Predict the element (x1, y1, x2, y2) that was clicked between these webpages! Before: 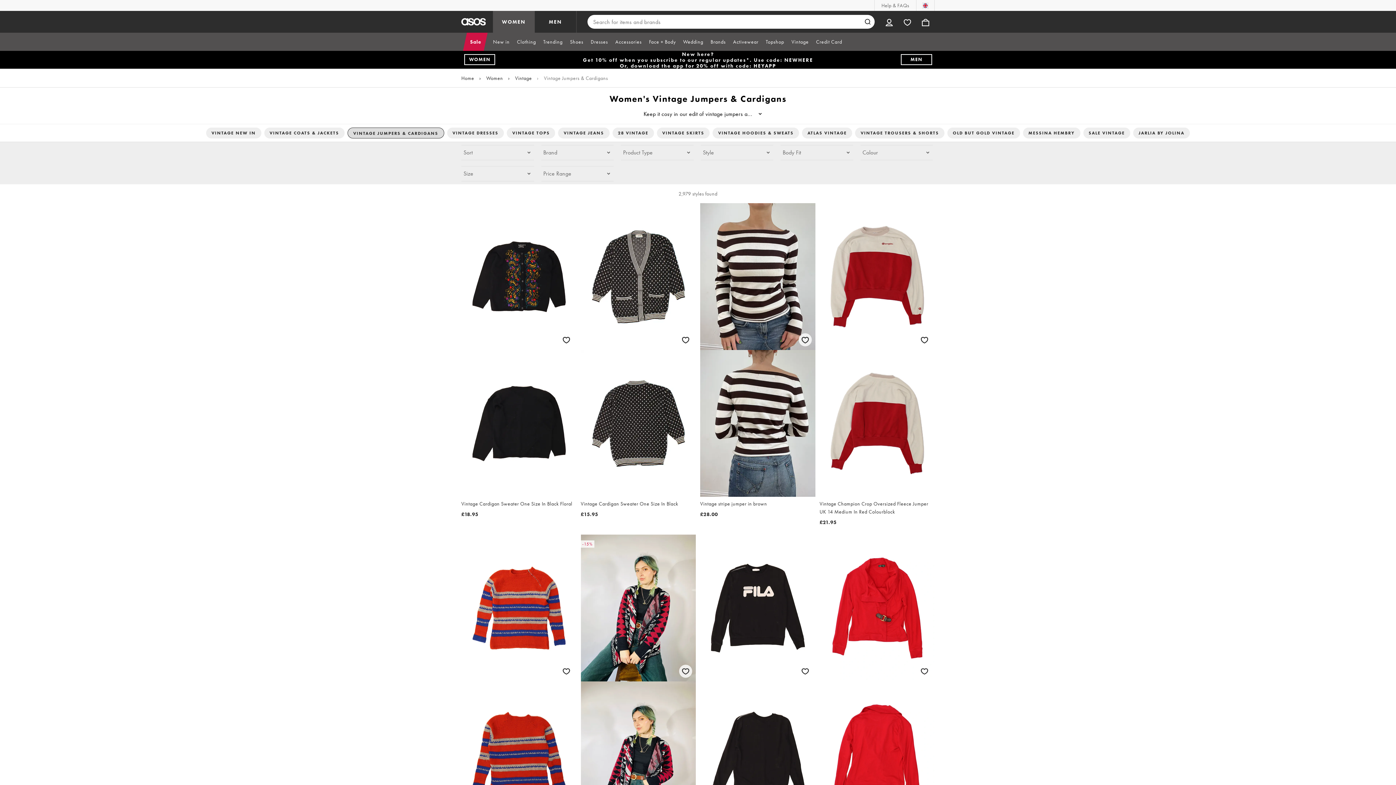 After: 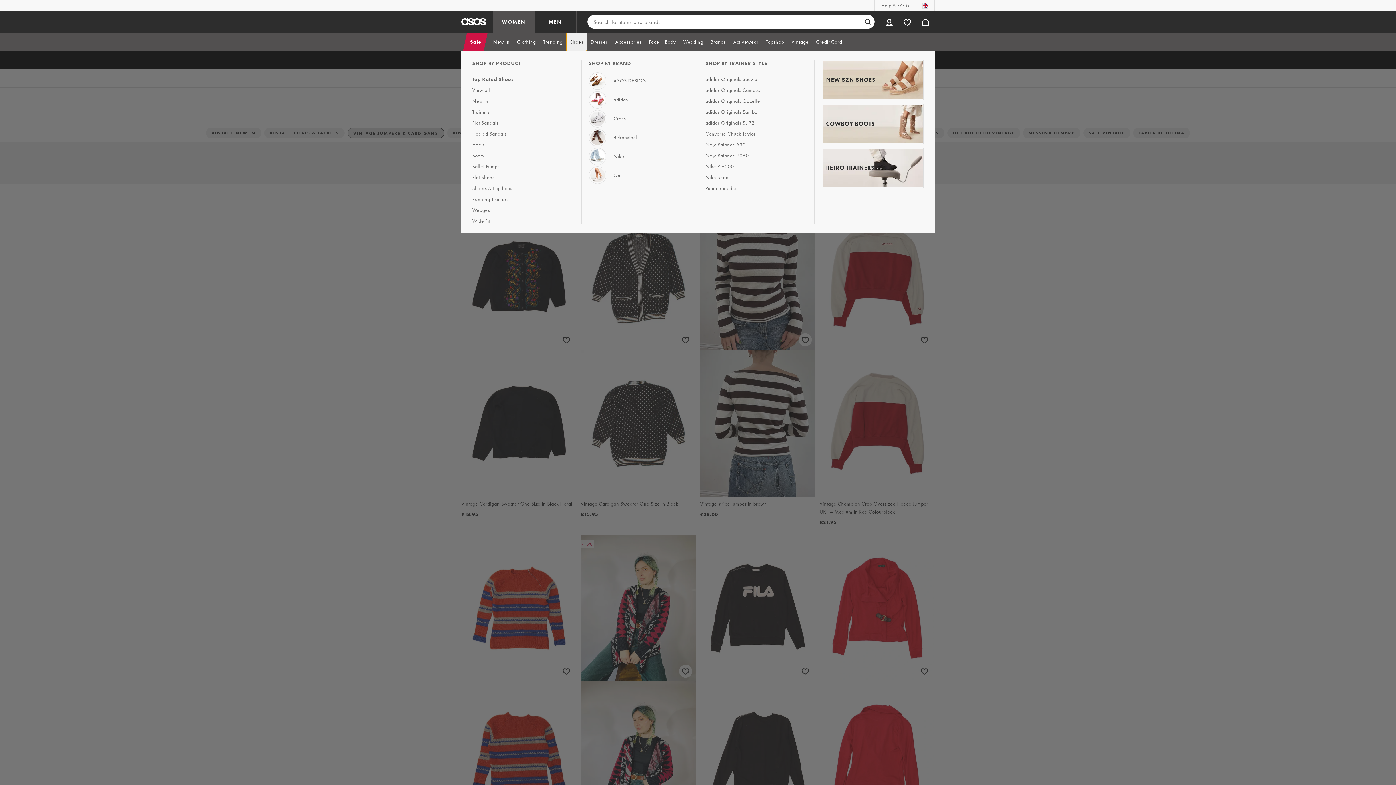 Action: bbox: (566, 32, 587, 50) label: Shoes